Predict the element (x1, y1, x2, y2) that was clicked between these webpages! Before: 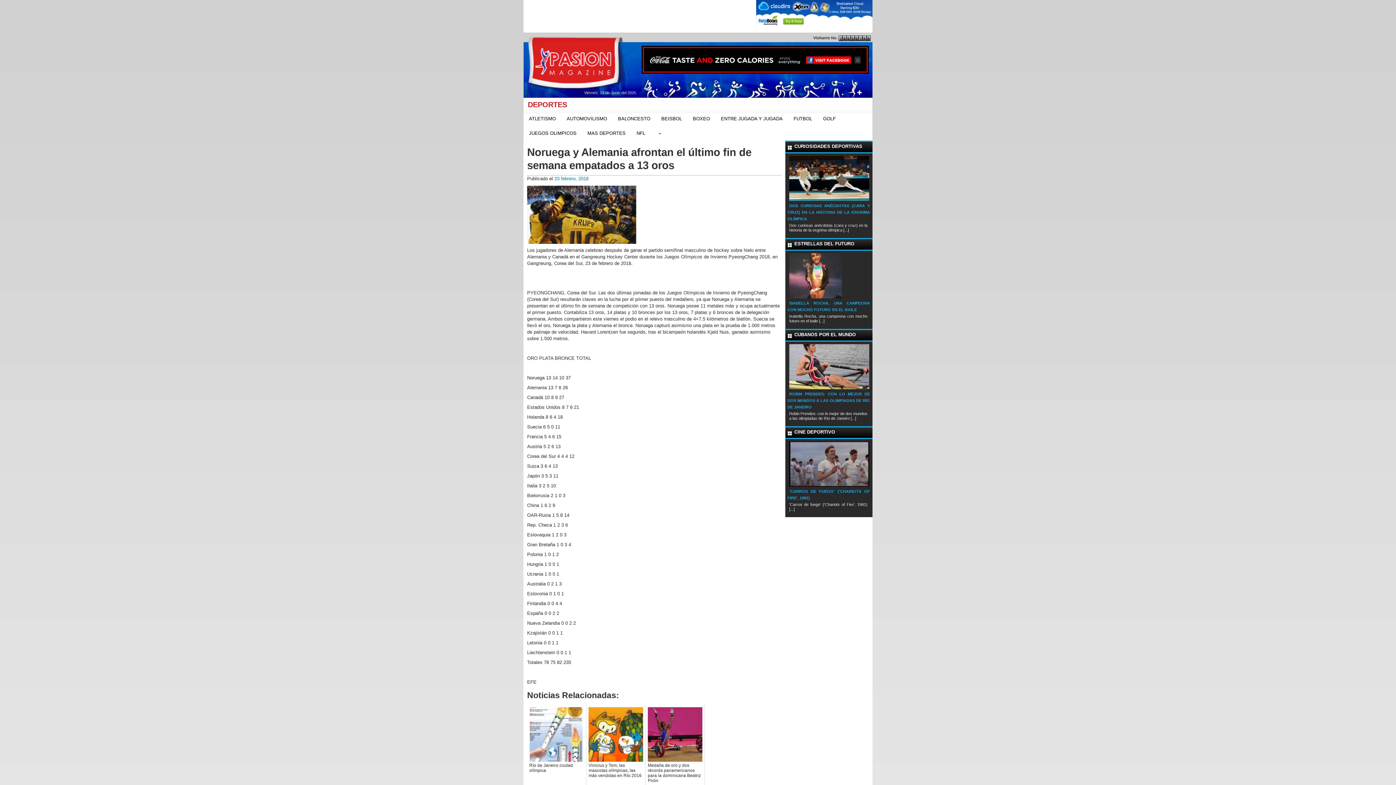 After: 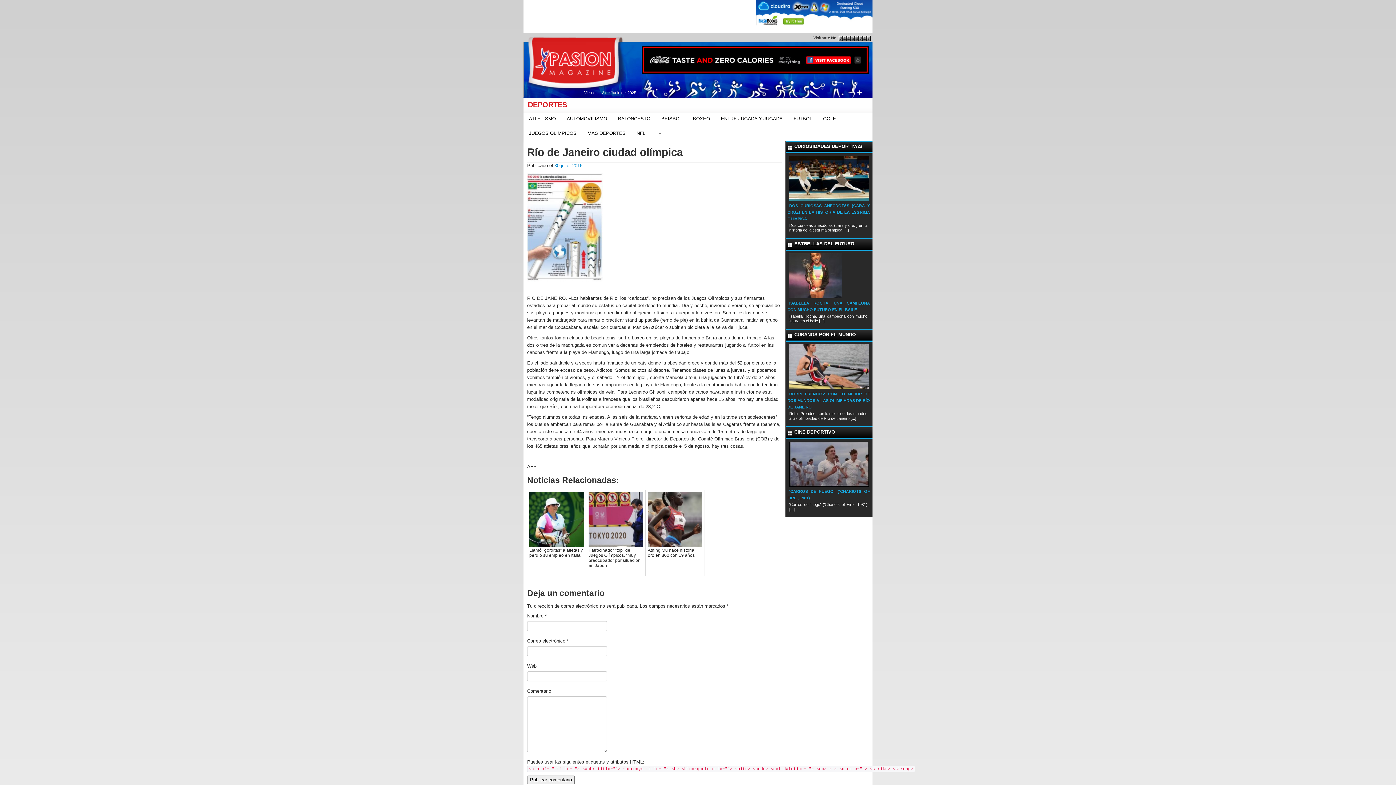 Action: bbox: (527, 705, 586, 791) label: Río de Janeiro ciudad olímpica